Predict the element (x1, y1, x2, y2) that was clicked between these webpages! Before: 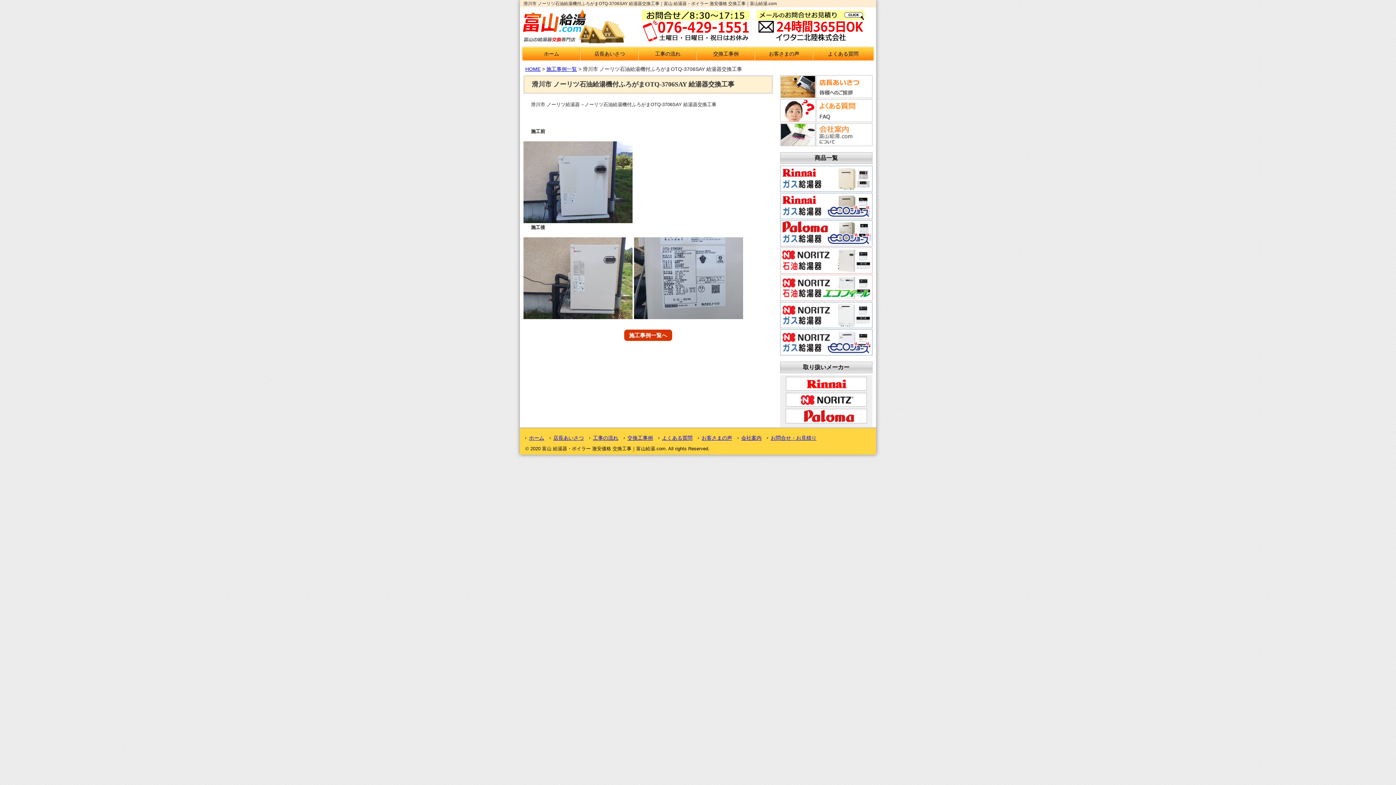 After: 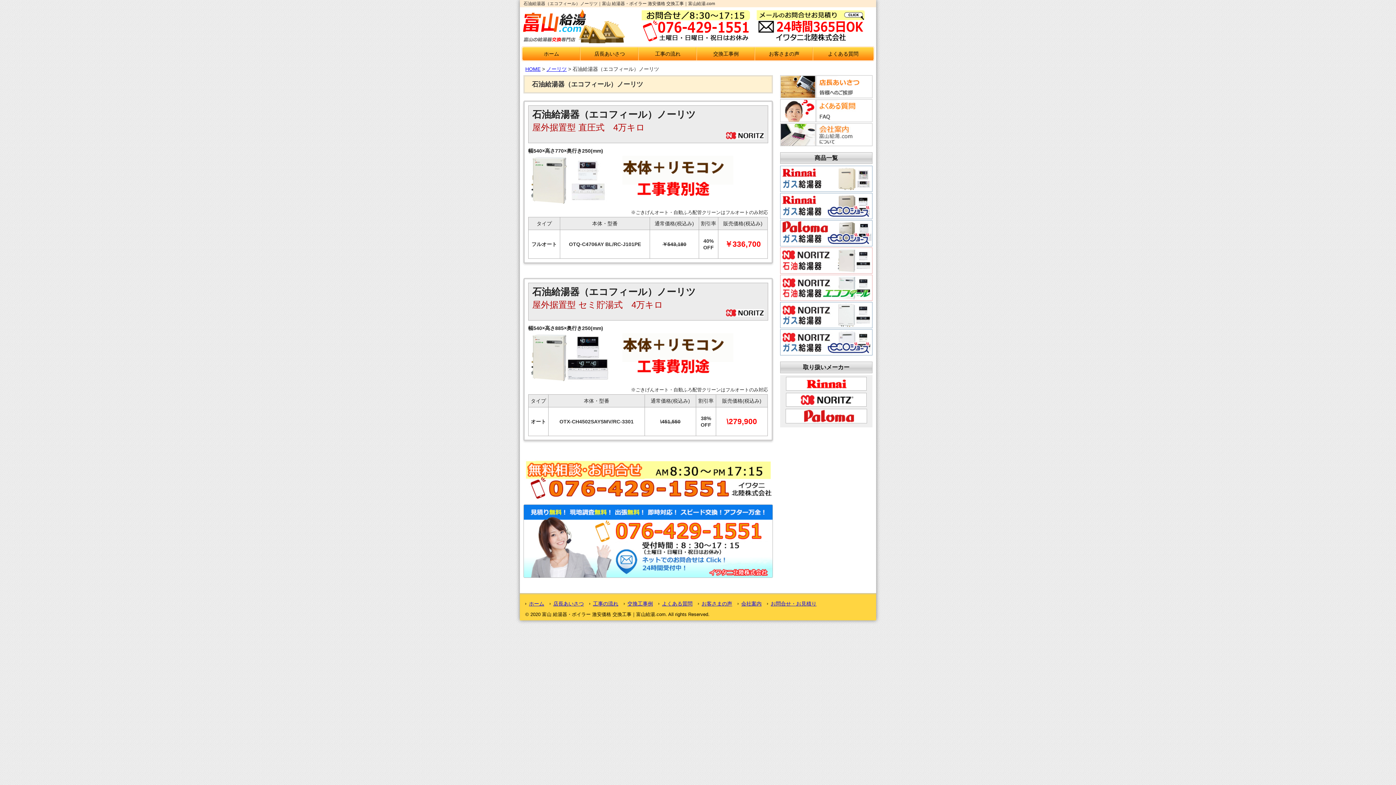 Action: bbox: (780, 294, 872, 302)